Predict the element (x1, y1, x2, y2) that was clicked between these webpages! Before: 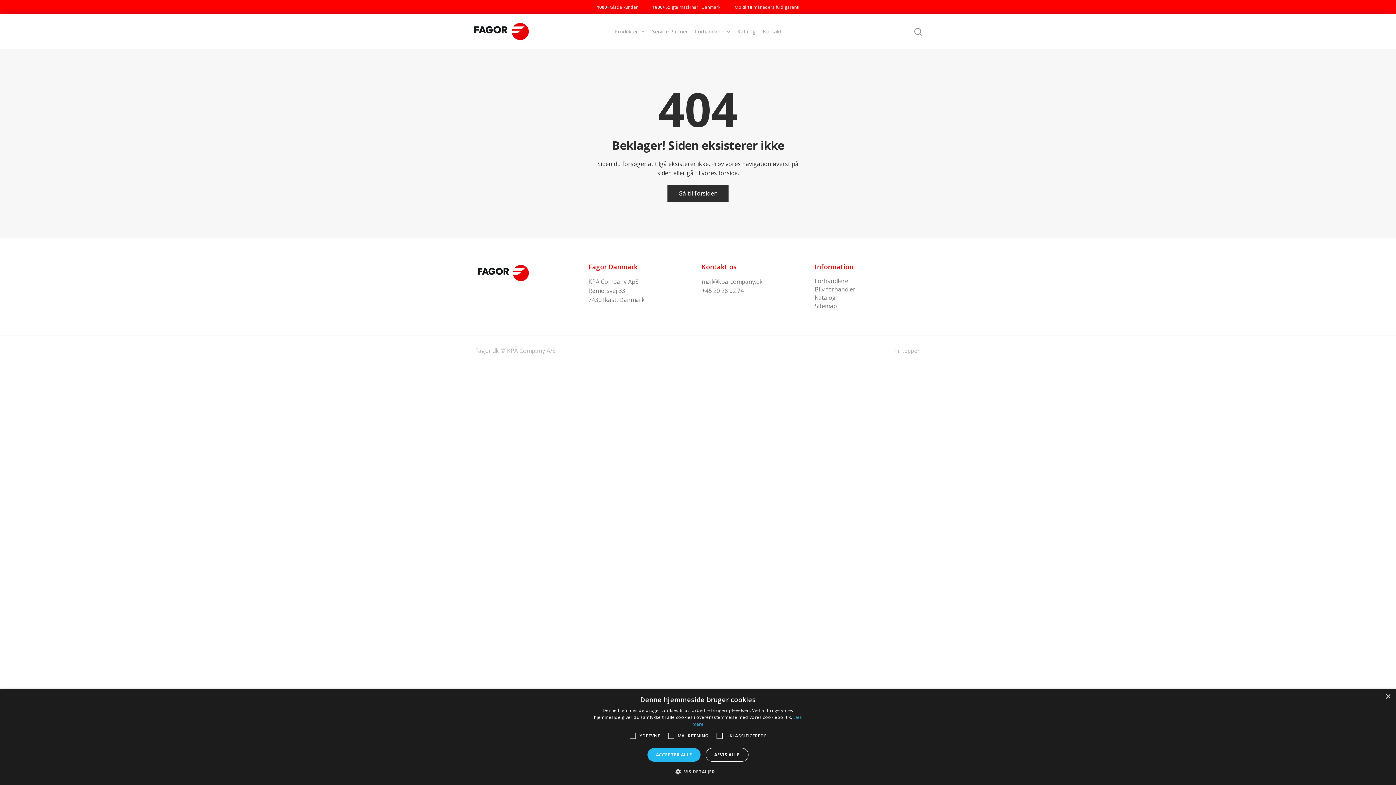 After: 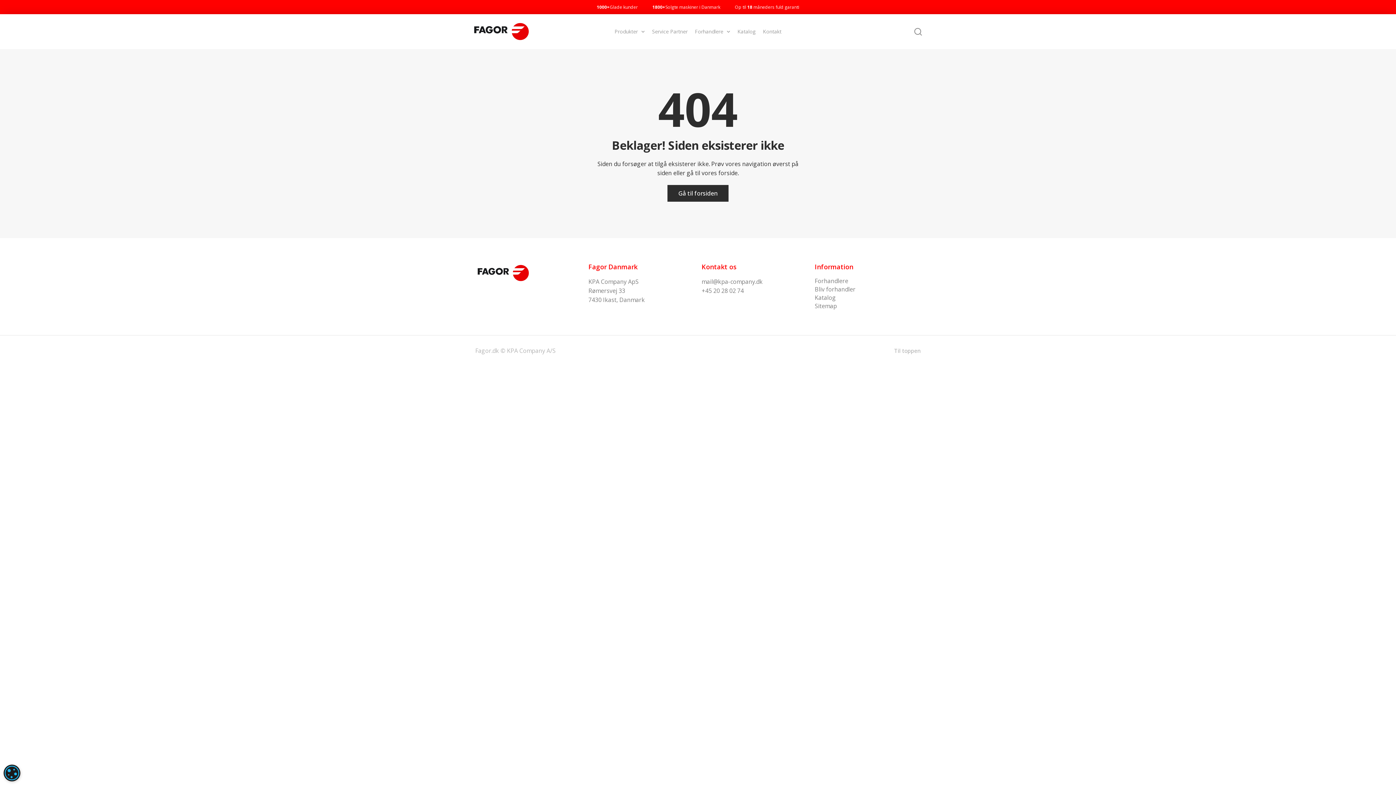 Action: bbox: (647, 748, 700, 762) label: ACCEPTER ALLE